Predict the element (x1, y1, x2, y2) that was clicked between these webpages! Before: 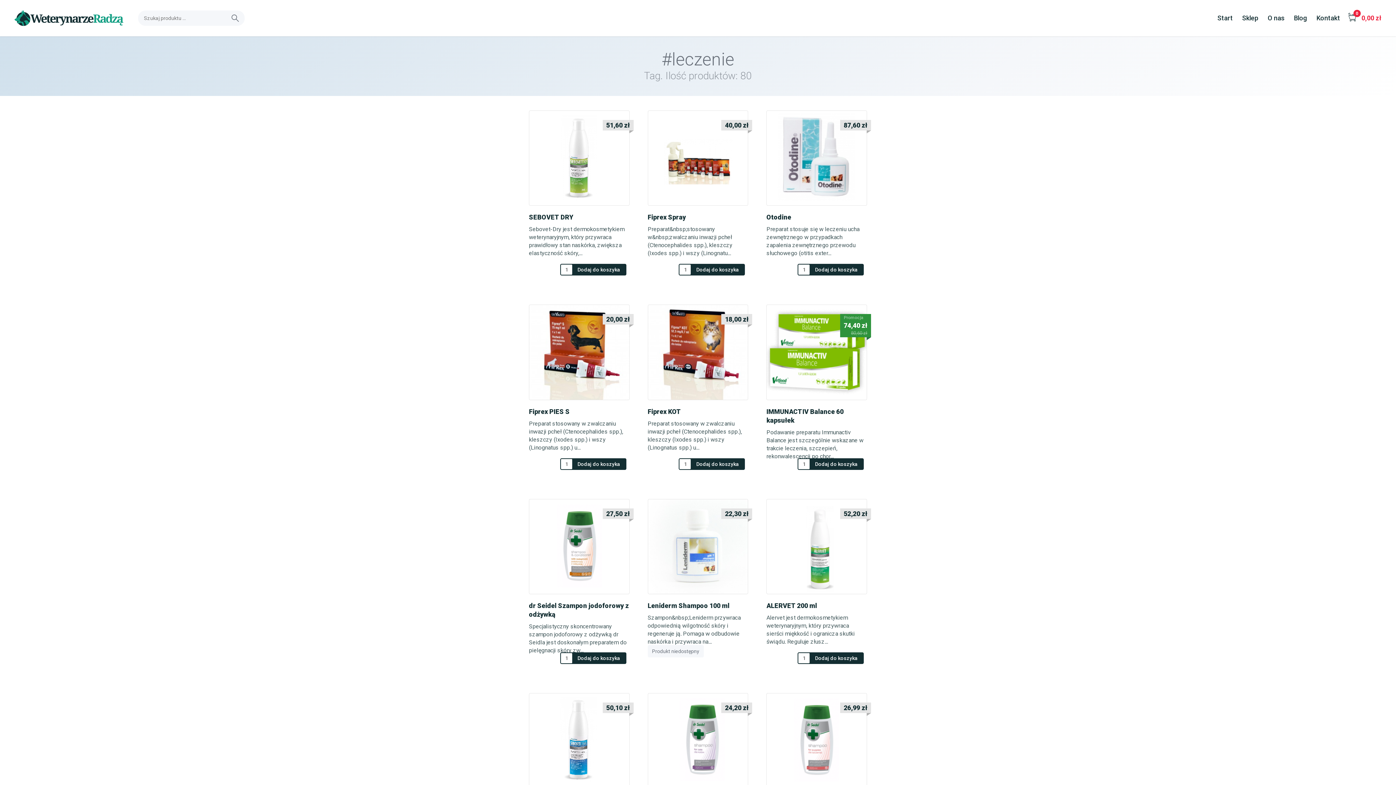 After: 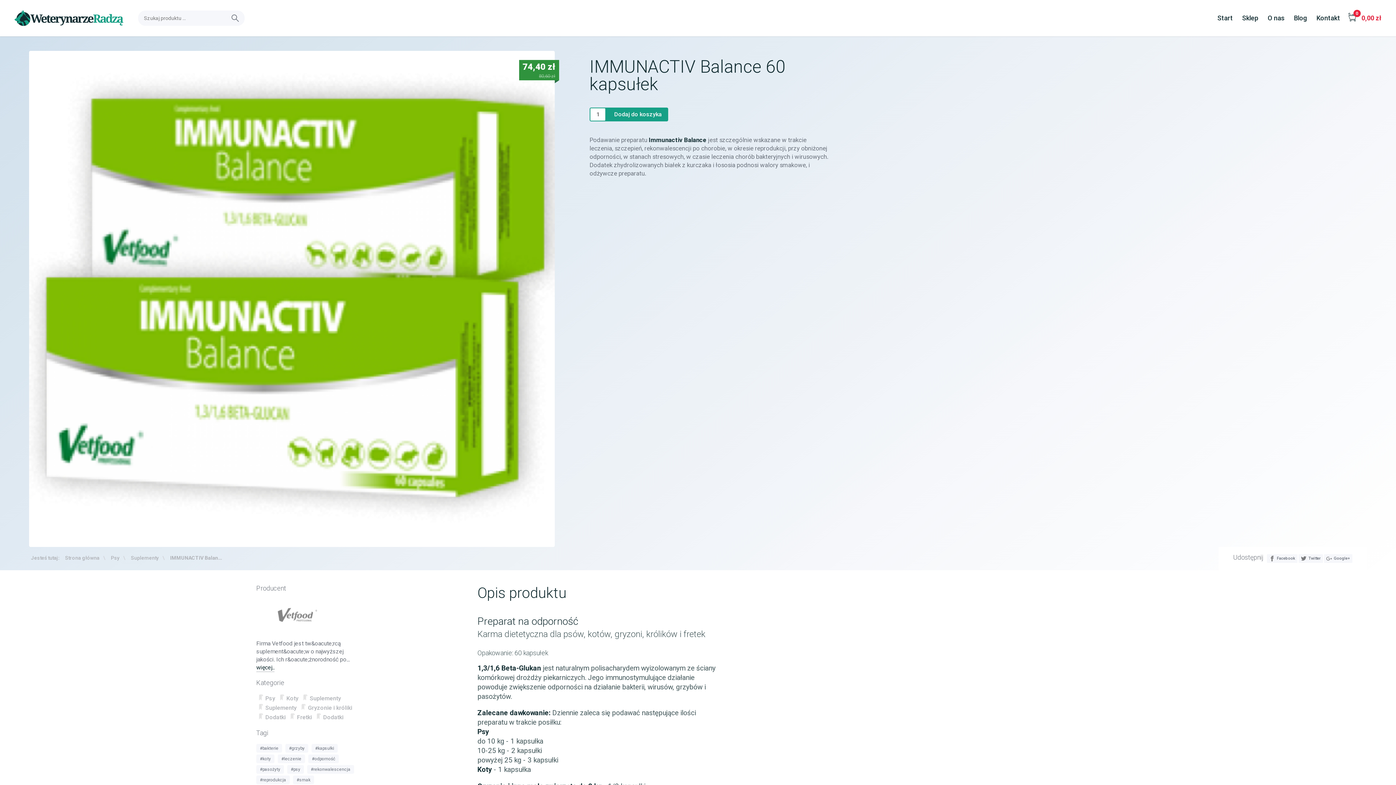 Action: bbox: (767, 305, 866, 399)